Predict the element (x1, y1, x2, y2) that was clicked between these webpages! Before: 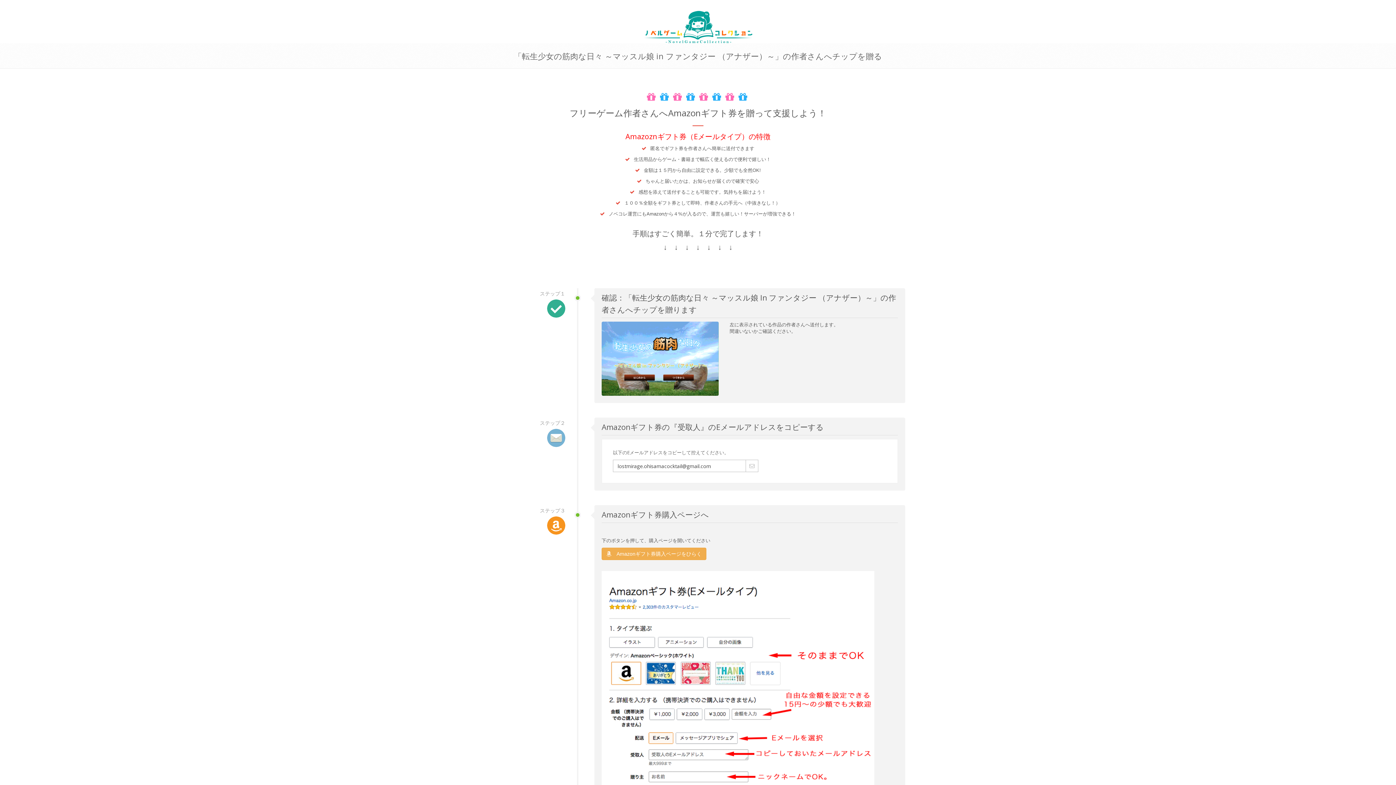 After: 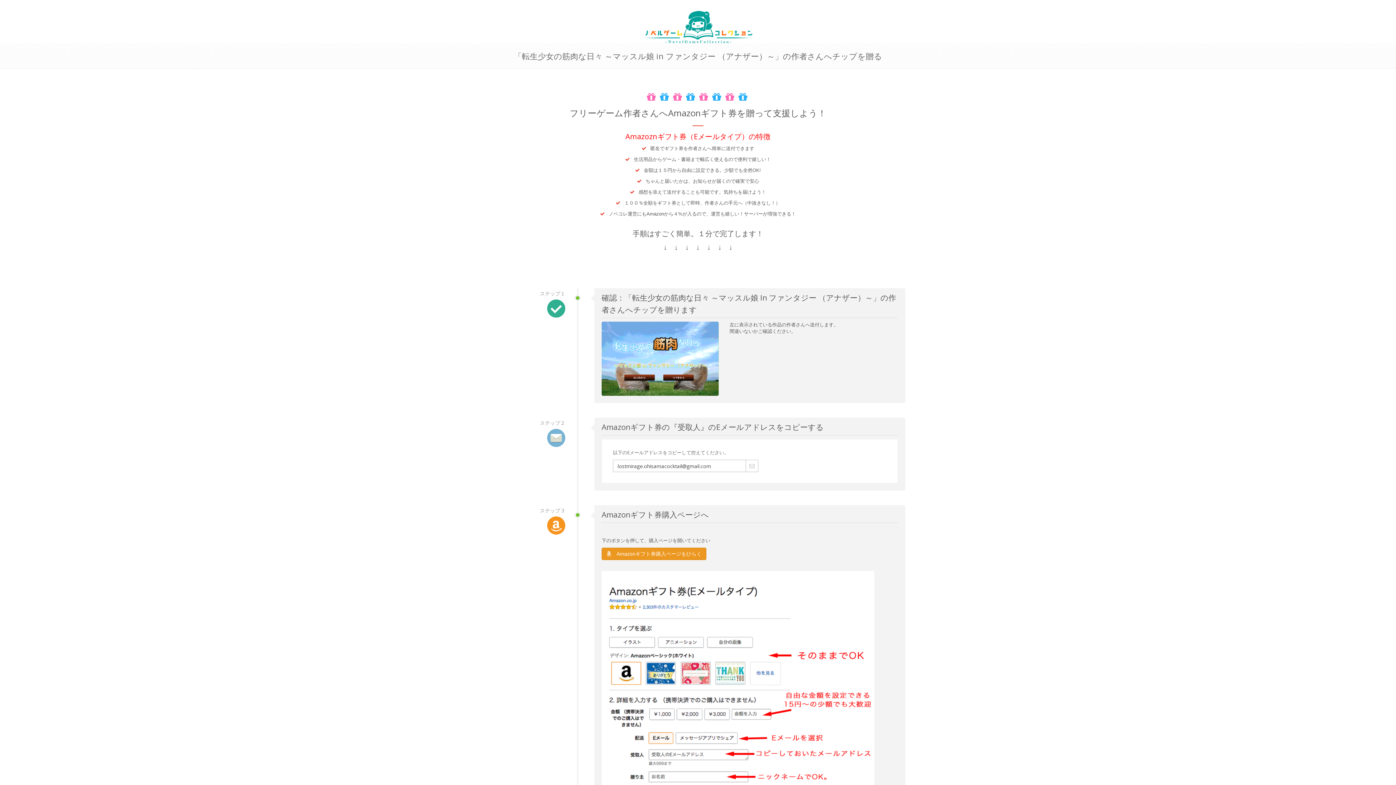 Action: label: 　Amazonギフト券購入ページをひらく bbox: (601, 548, 706, 560)